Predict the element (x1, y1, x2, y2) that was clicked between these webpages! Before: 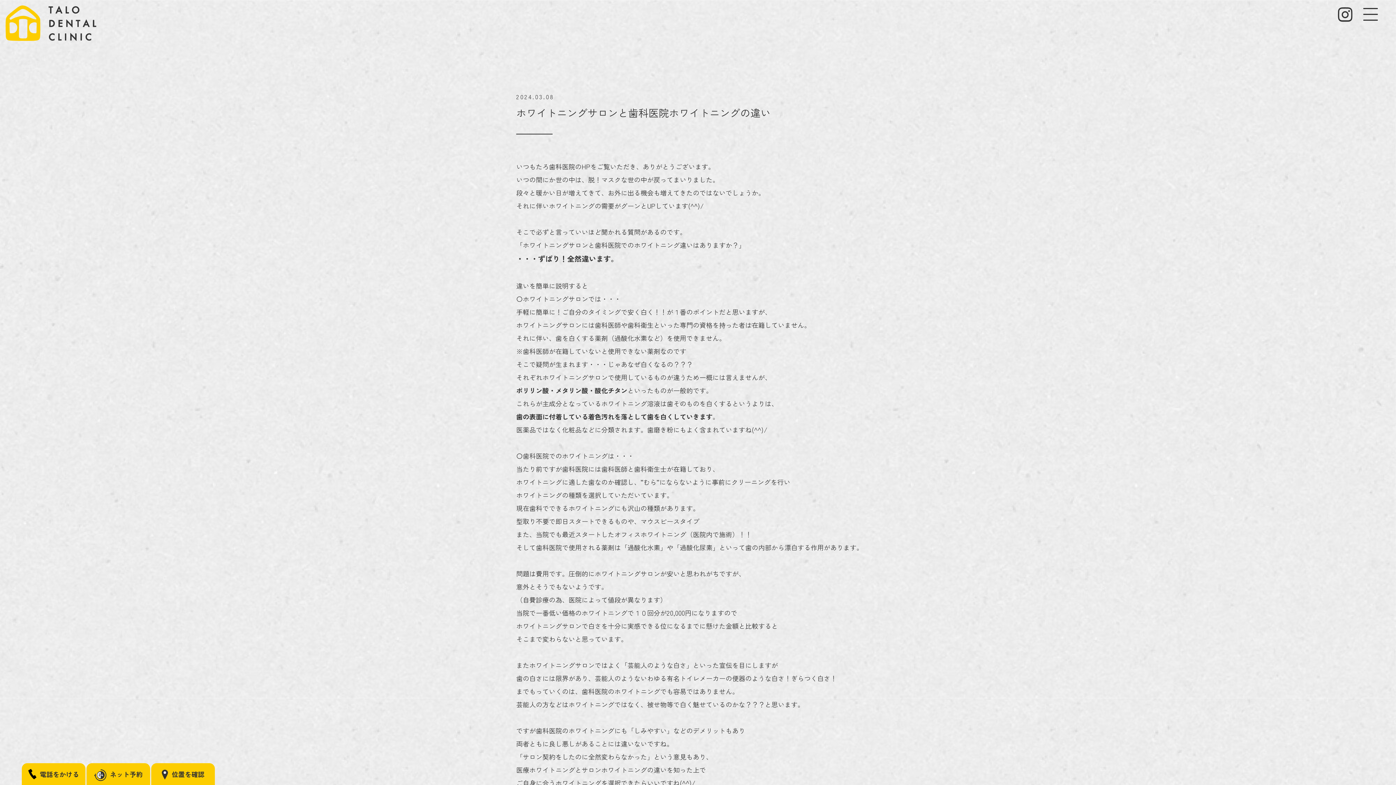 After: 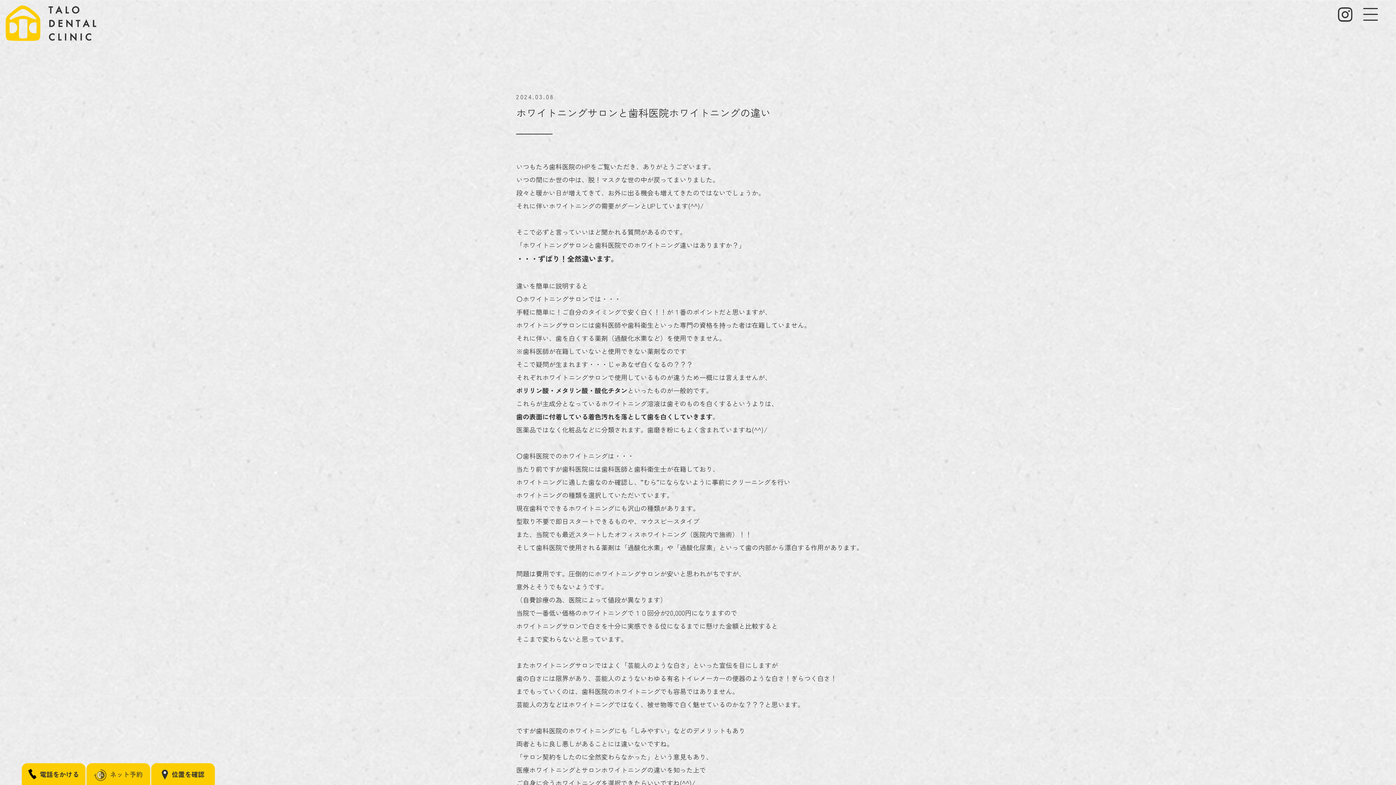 Action: bbox: (86, 763, 150, 785) label: ネット予約